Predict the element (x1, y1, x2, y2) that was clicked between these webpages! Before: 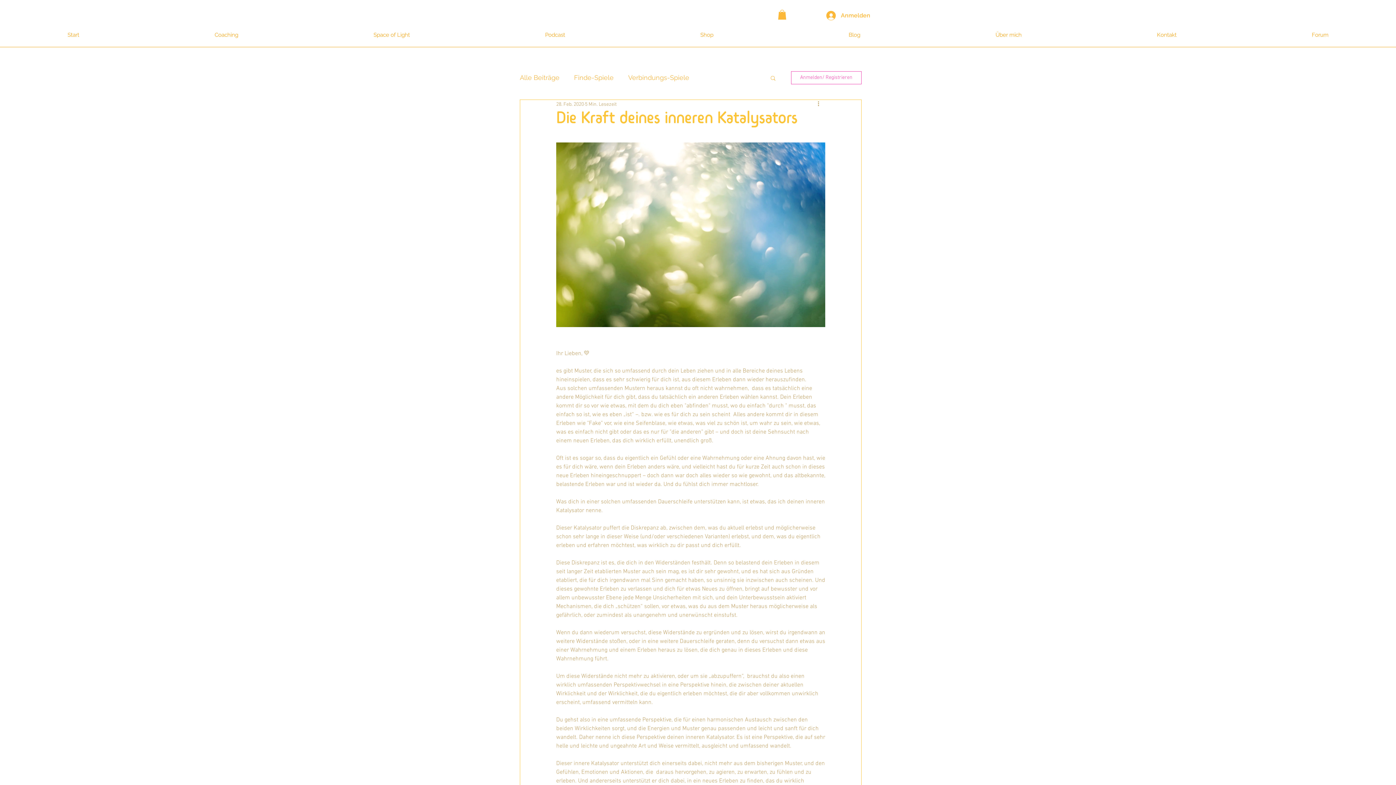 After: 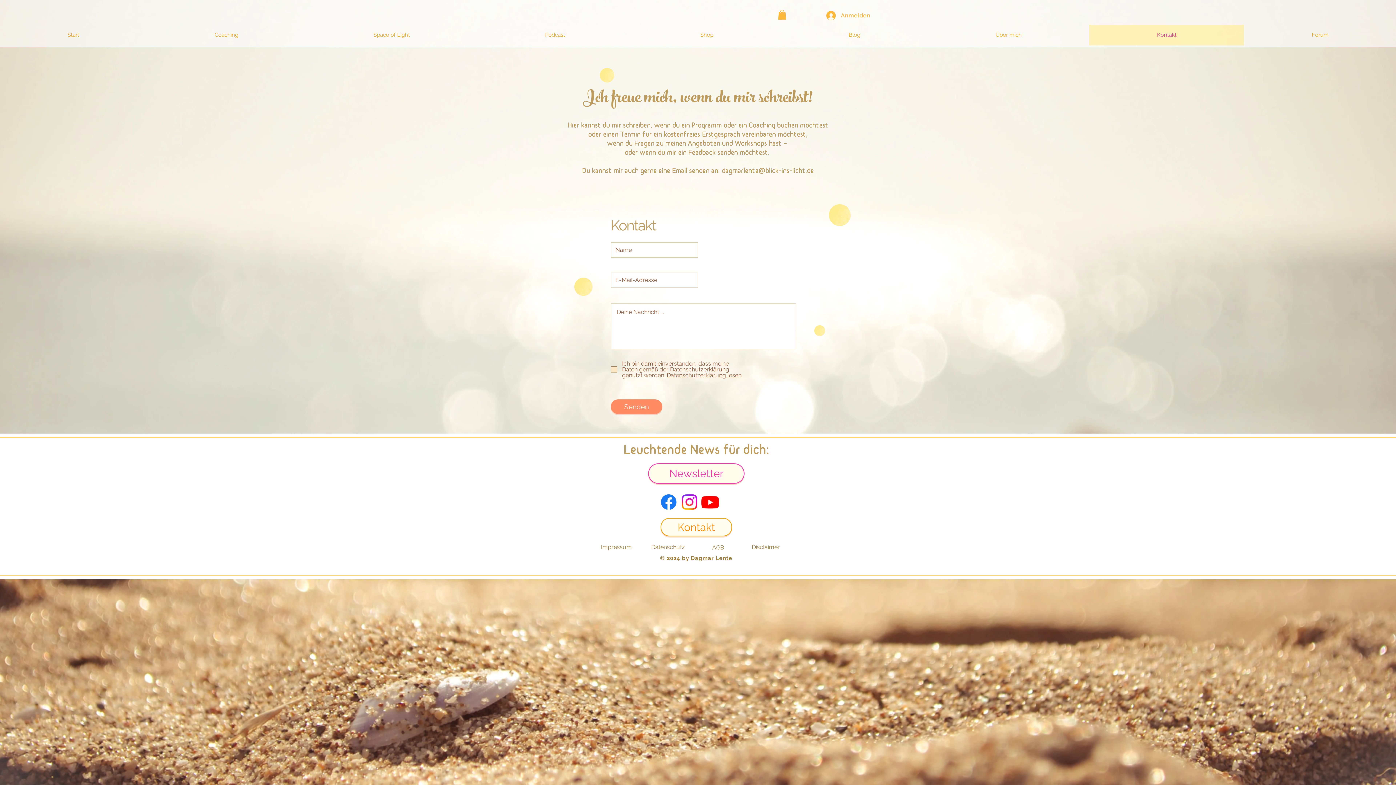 Action: label: Kontakt bbox: (1089, 24, 1244, 45)